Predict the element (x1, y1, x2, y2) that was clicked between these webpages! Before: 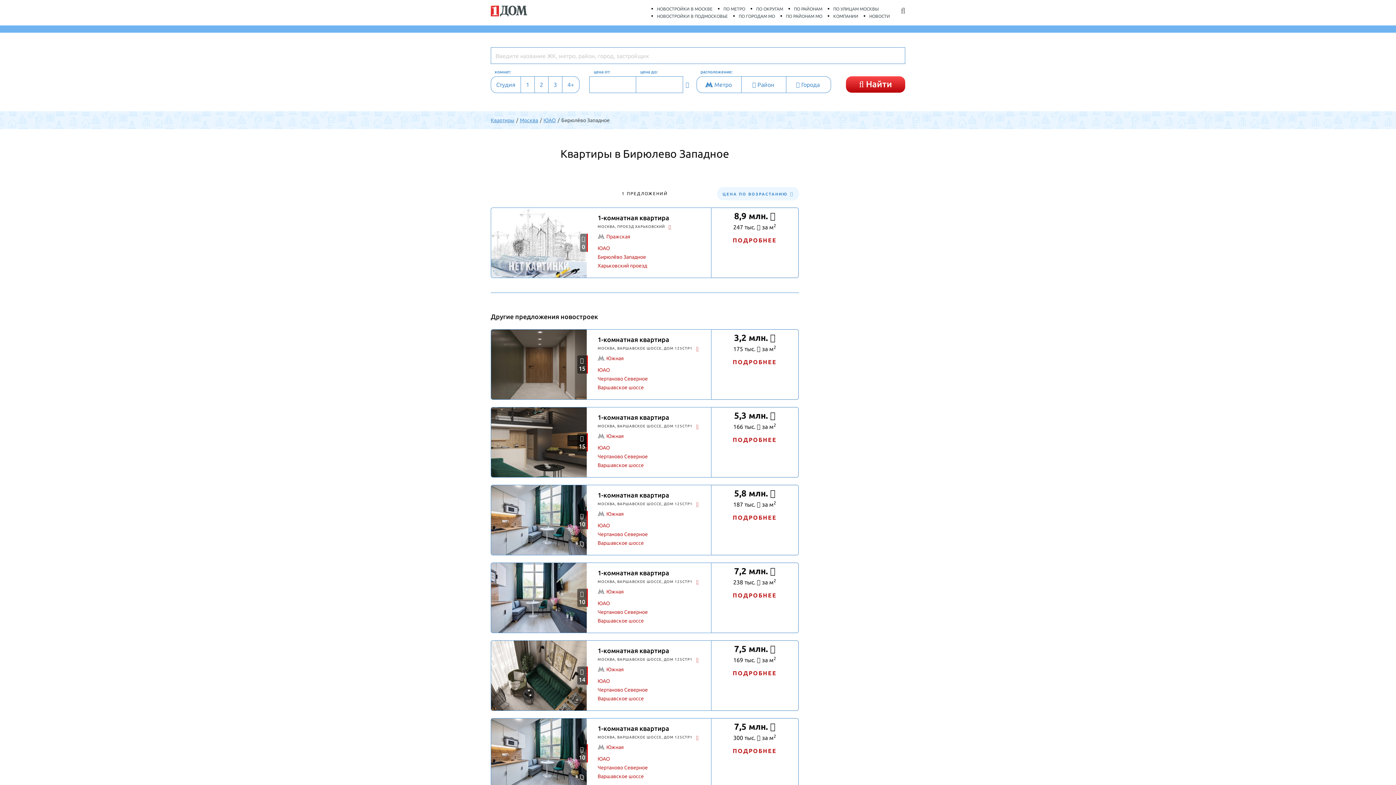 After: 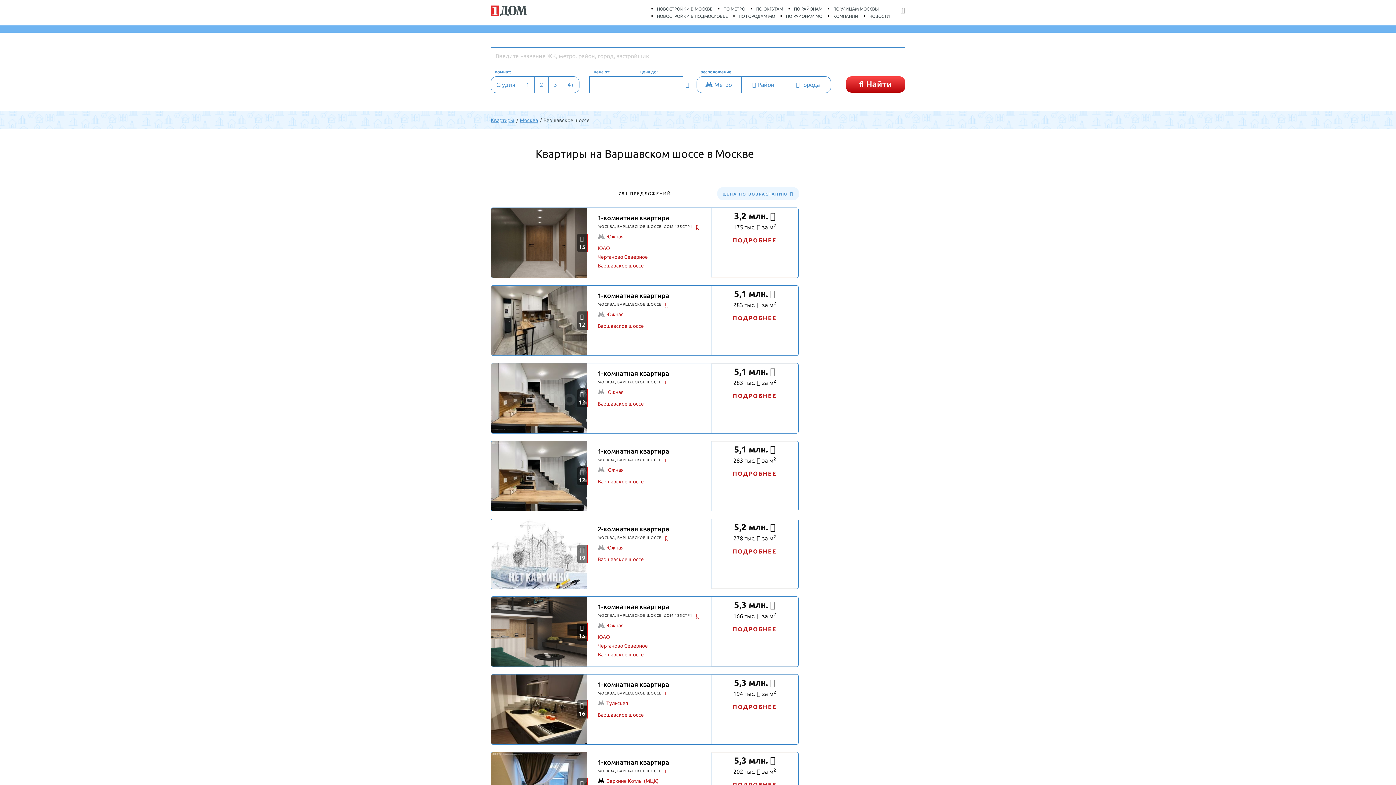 Action: bbox: (597, 538, 707, 547) label: Варшавское шоссе